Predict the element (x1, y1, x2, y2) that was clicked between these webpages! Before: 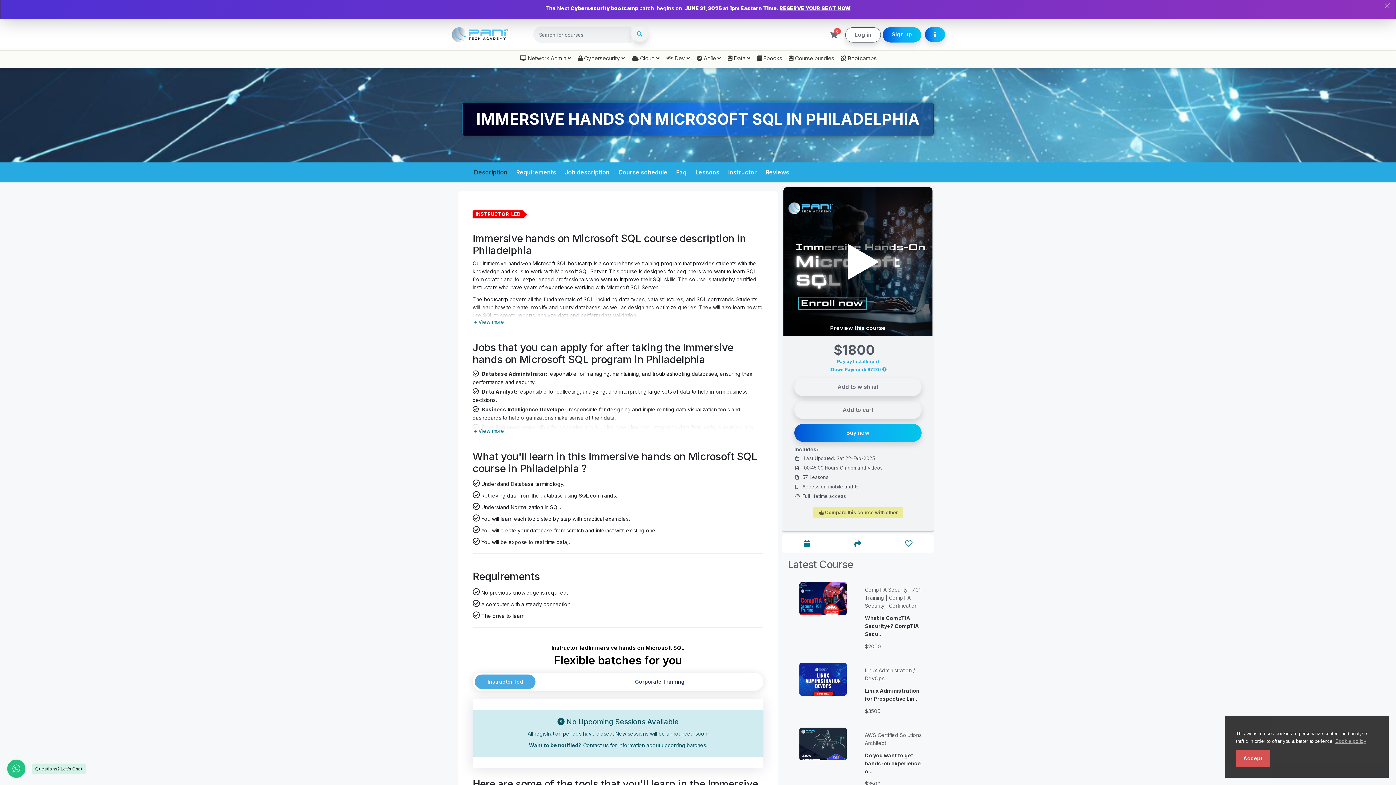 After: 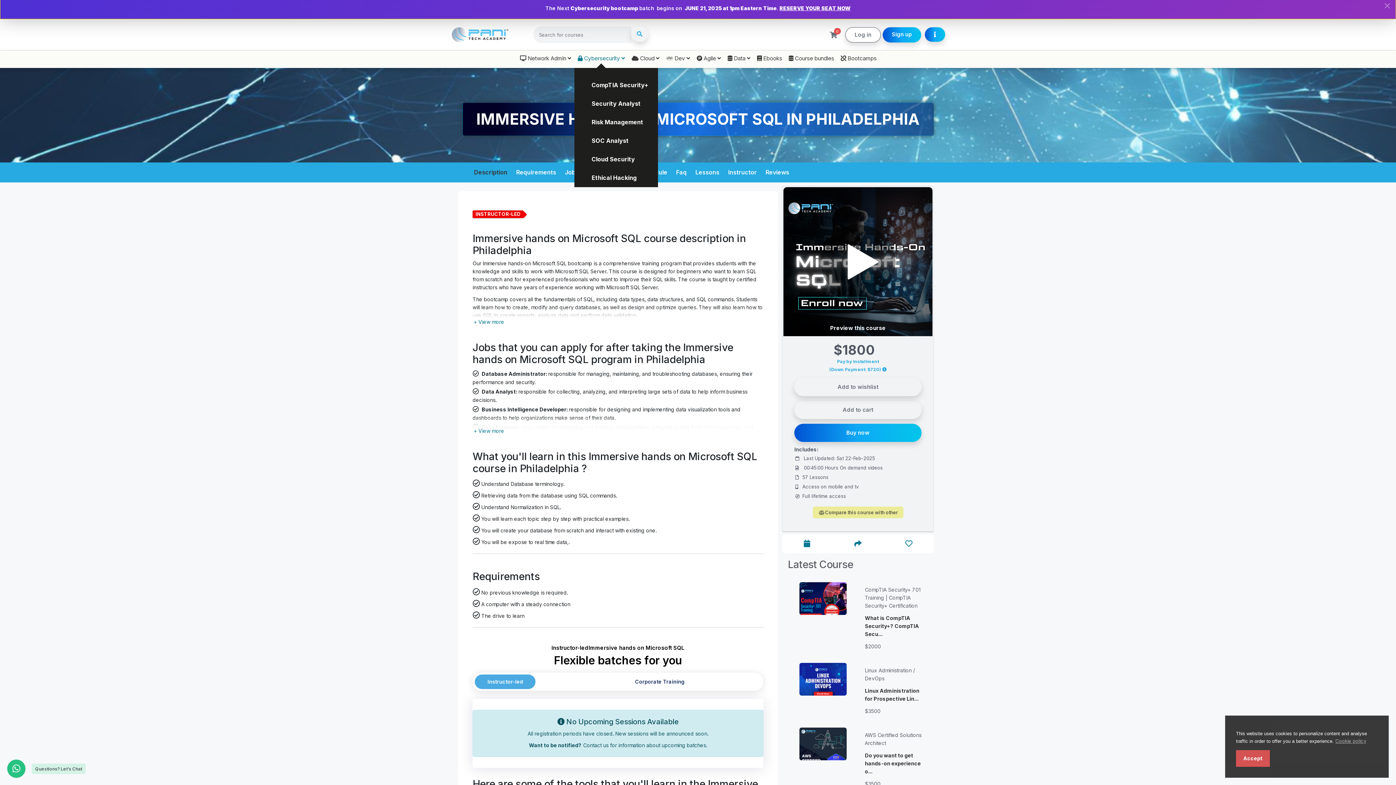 Action: label:  Cybersecurity  bbox: (574, 50, 628, 68)